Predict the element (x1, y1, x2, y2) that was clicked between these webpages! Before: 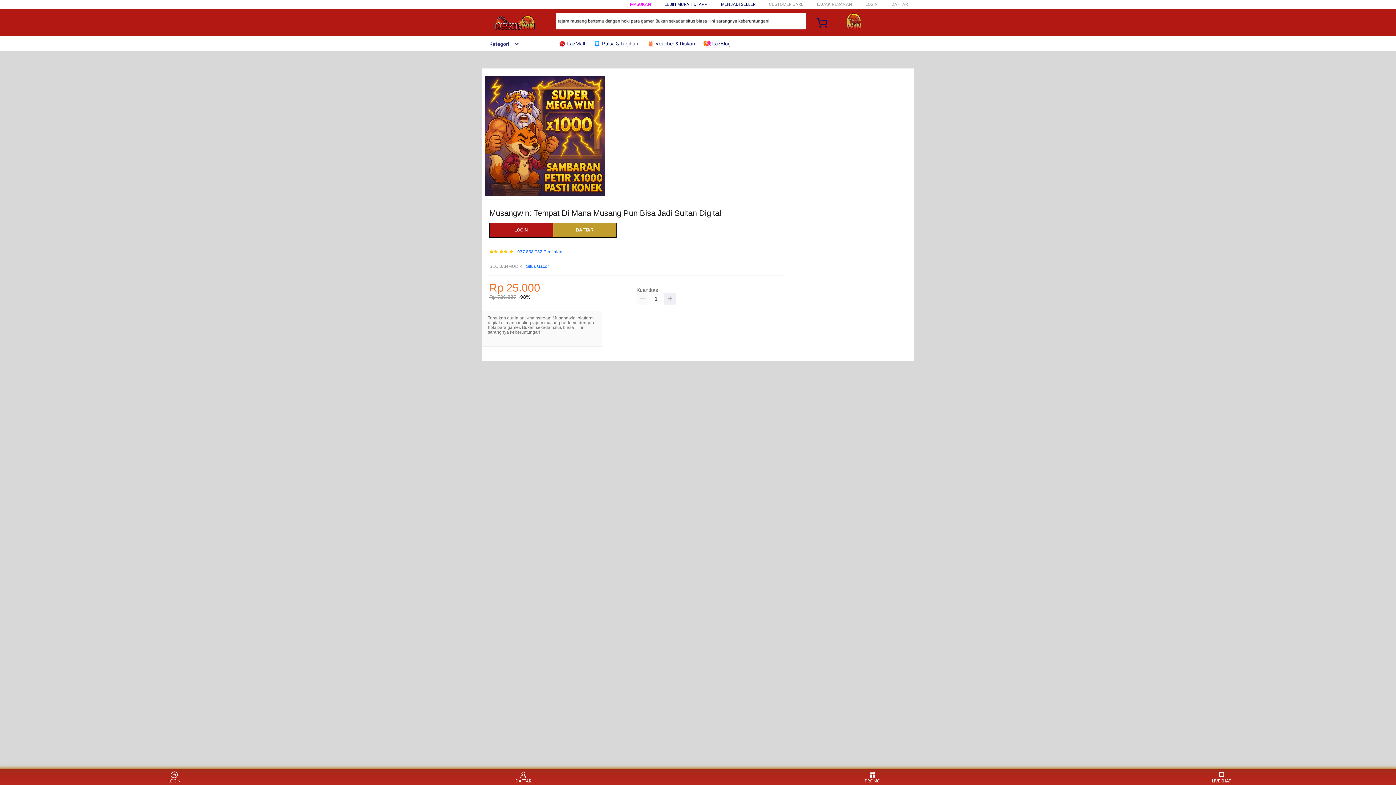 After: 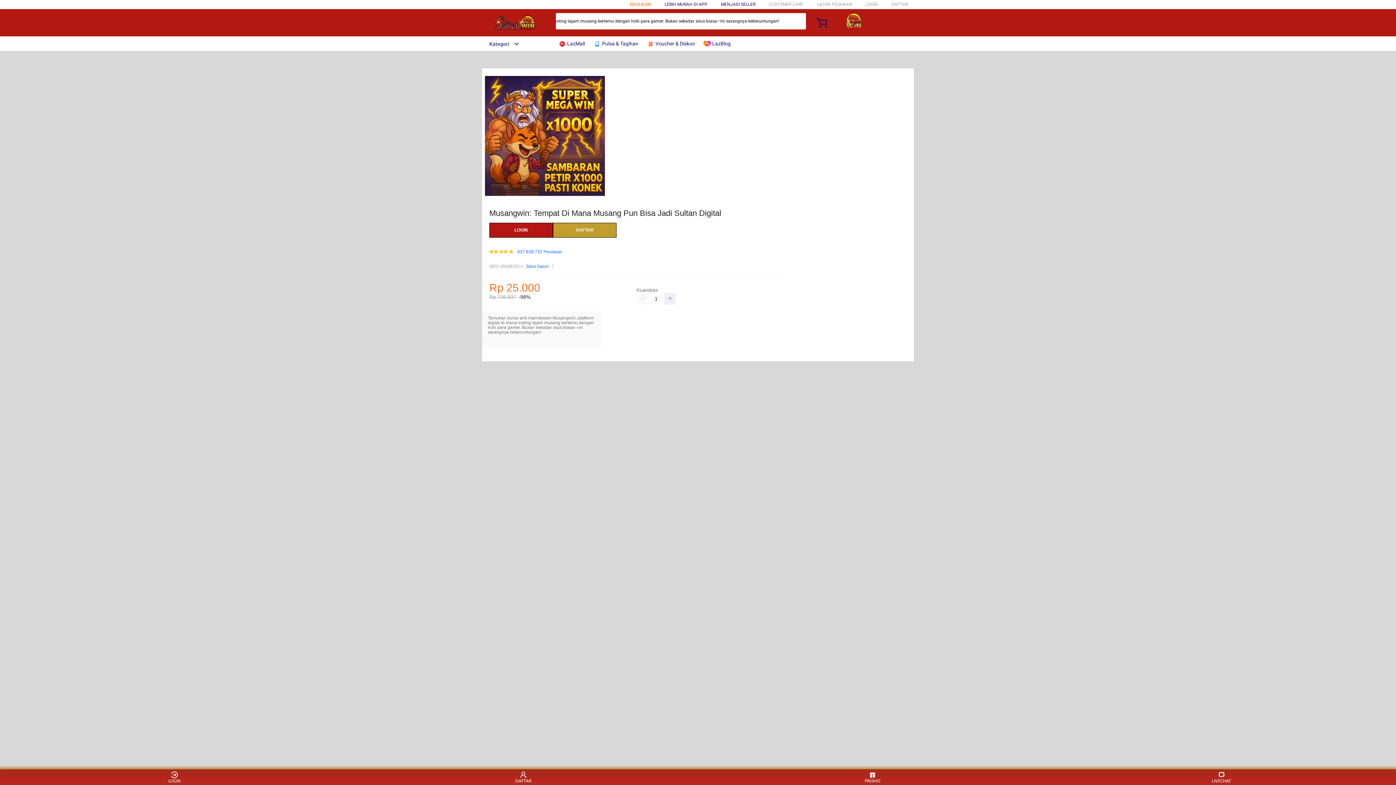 Action: label: MASUKAN bbox: (630, 1, 651, 6)